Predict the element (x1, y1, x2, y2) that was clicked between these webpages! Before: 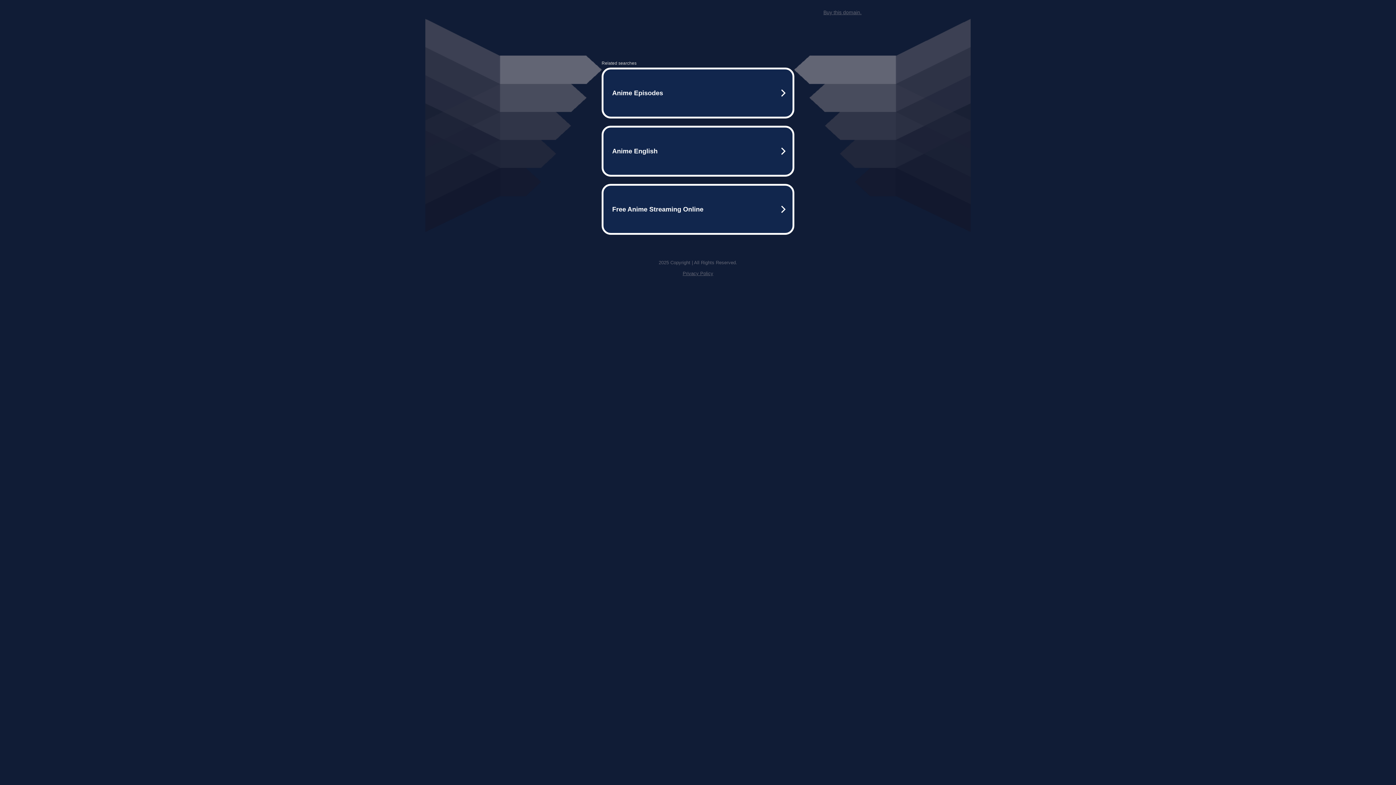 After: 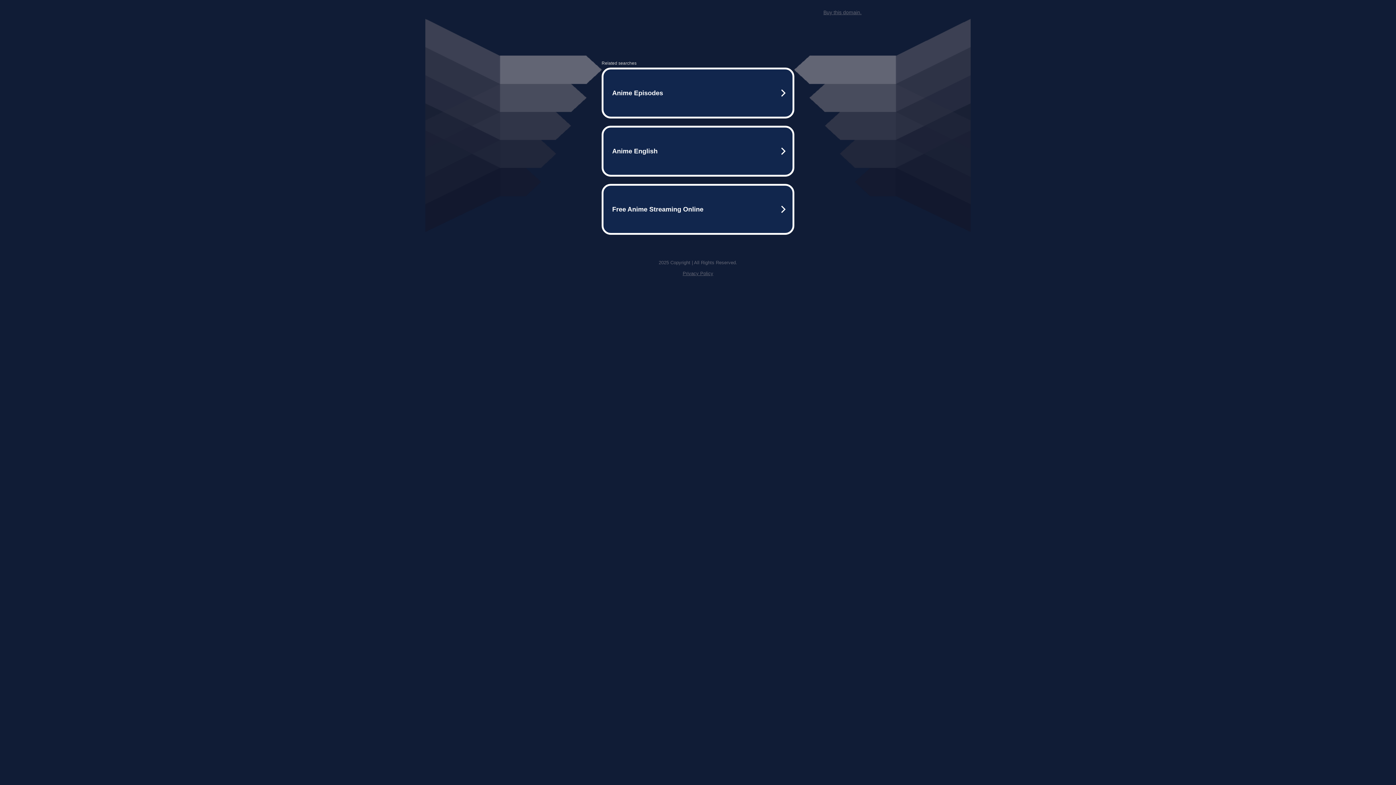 Action: label: Privacy Policy bbox: (682, 270, 713, 276)